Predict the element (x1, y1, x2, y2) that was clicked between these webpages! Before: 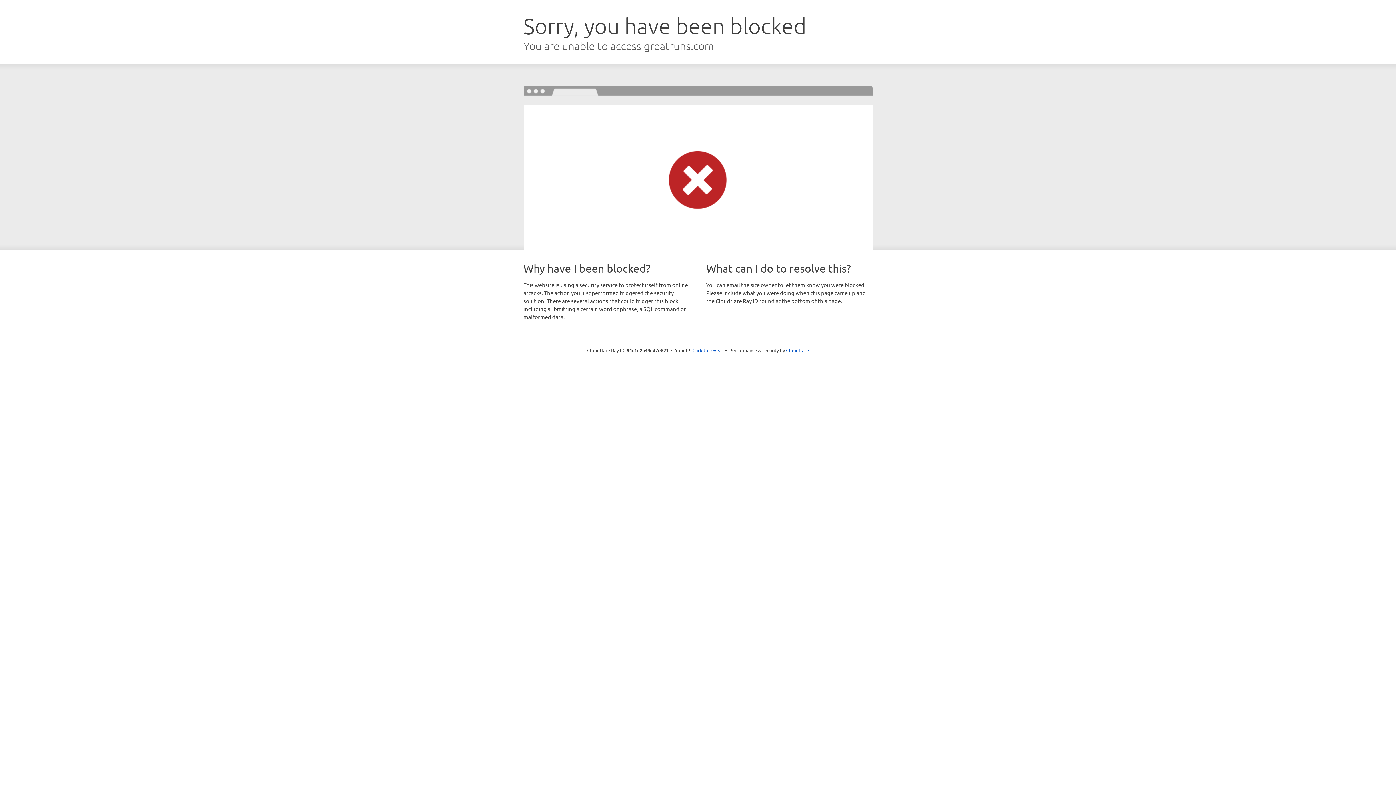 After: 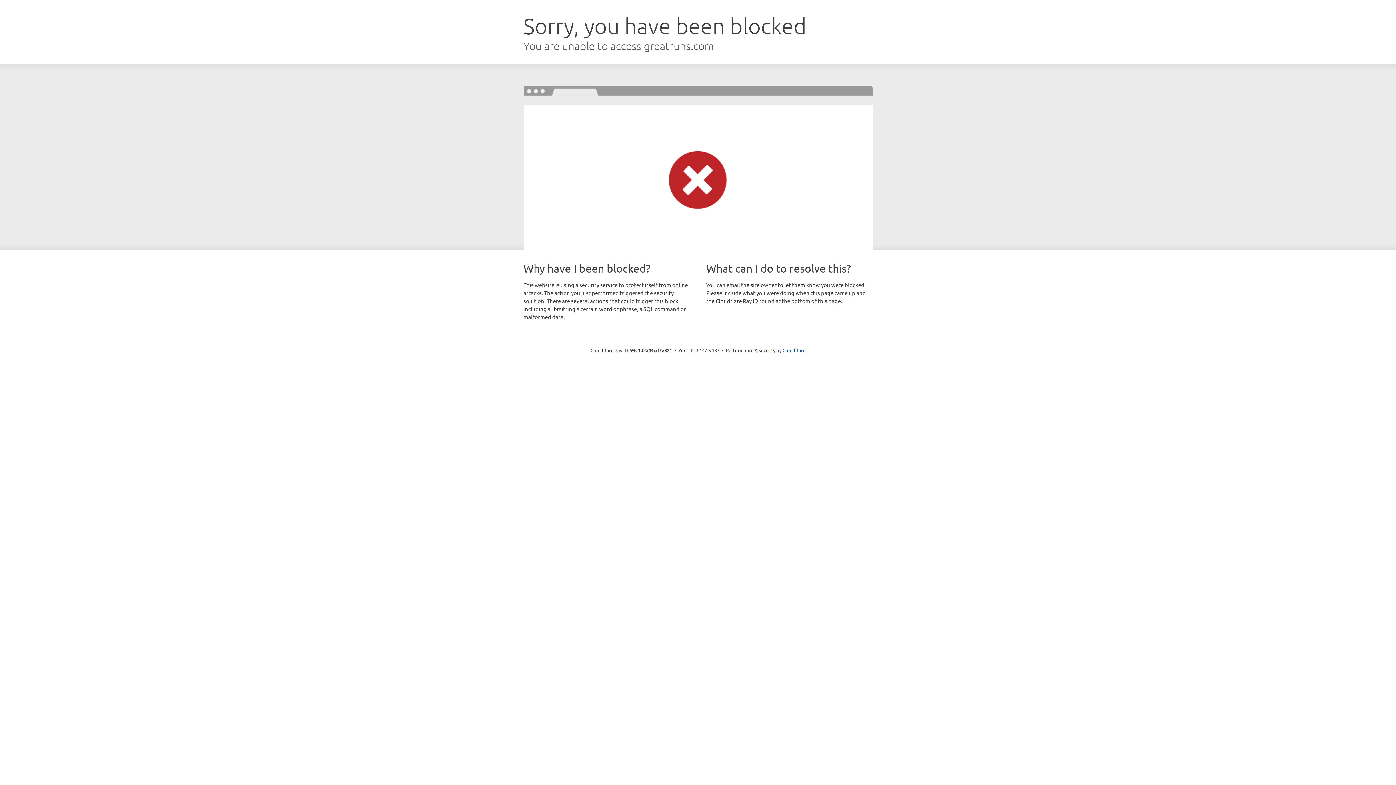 Action: label: Click to reveal bbox: (692, 346, 723, 353)